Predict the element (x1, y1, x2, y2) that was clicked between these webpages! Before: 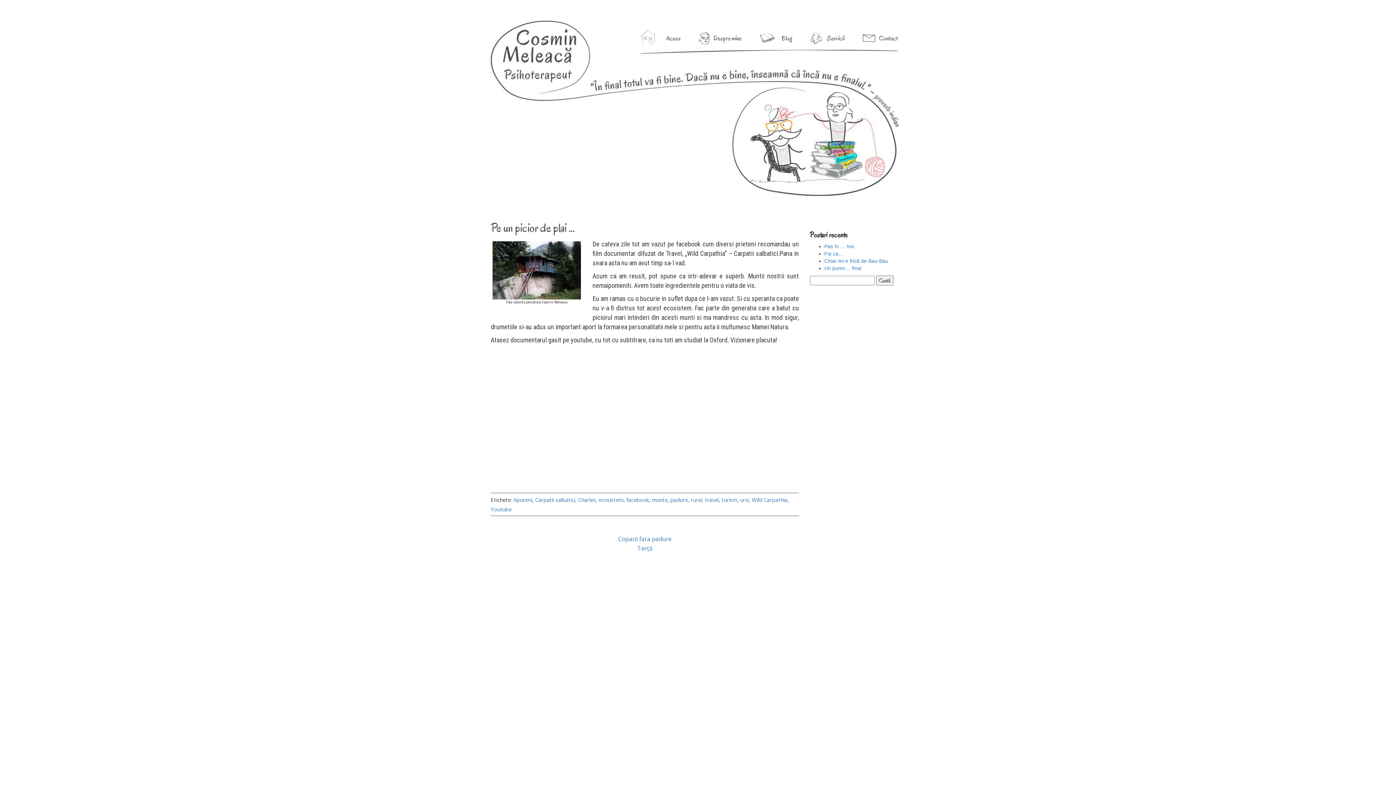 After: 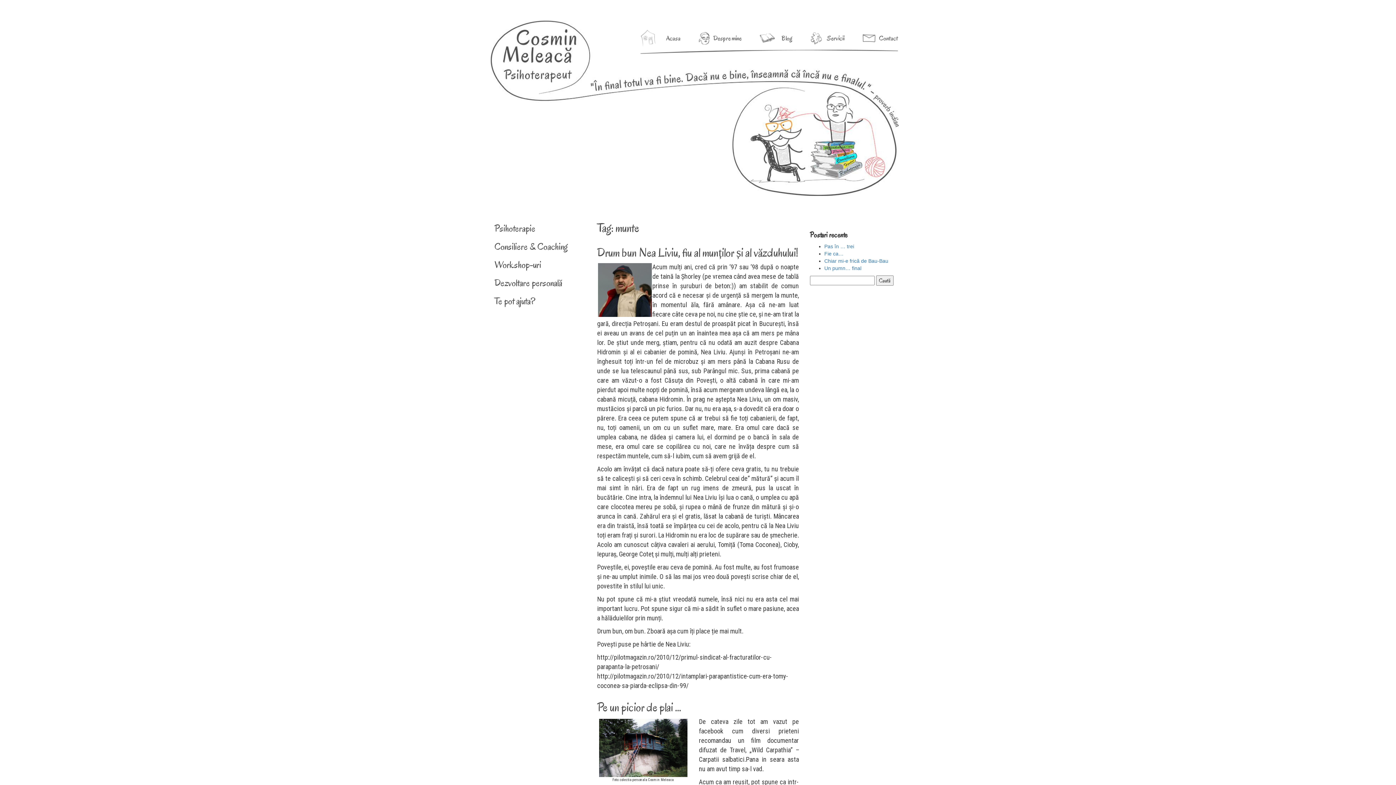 Action: bbox: (652, 496, 667, 503) label: munte